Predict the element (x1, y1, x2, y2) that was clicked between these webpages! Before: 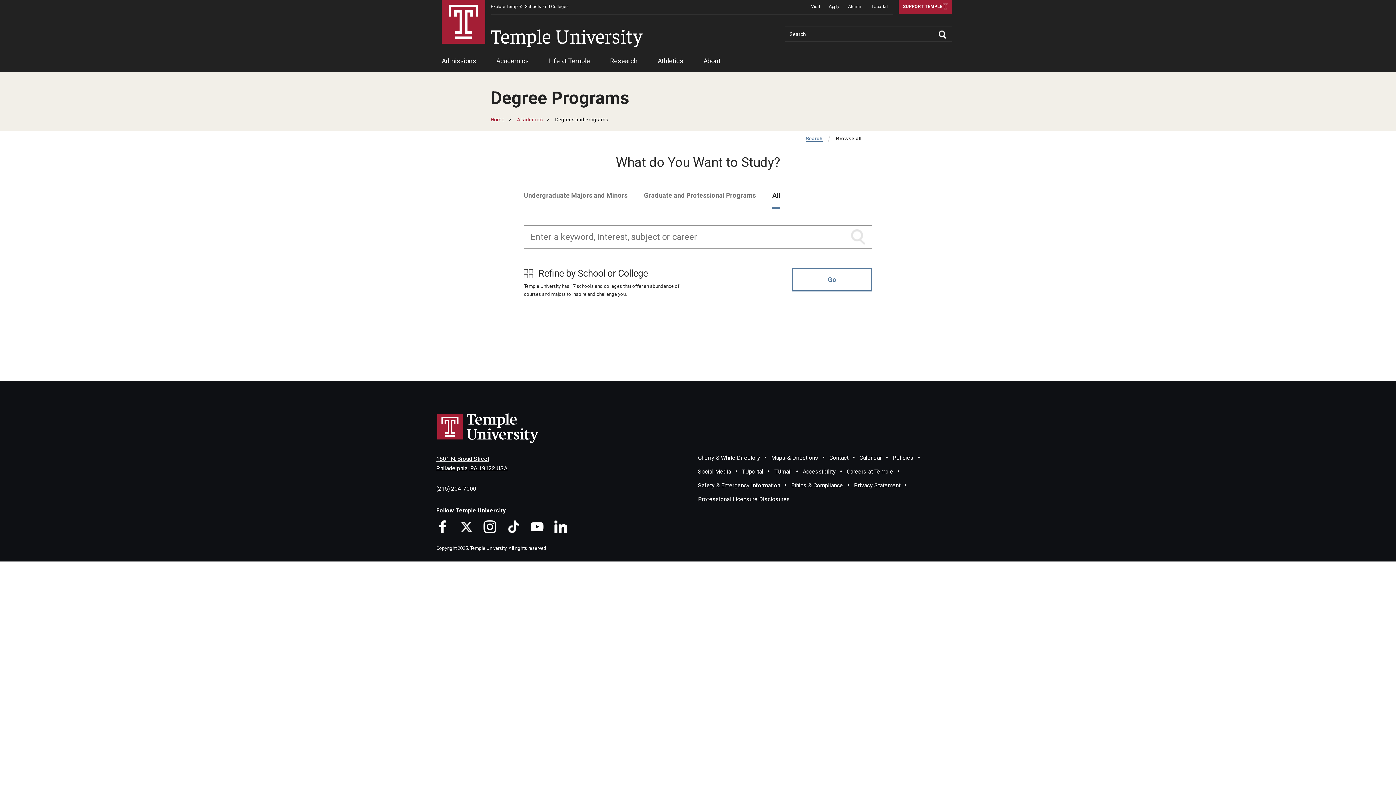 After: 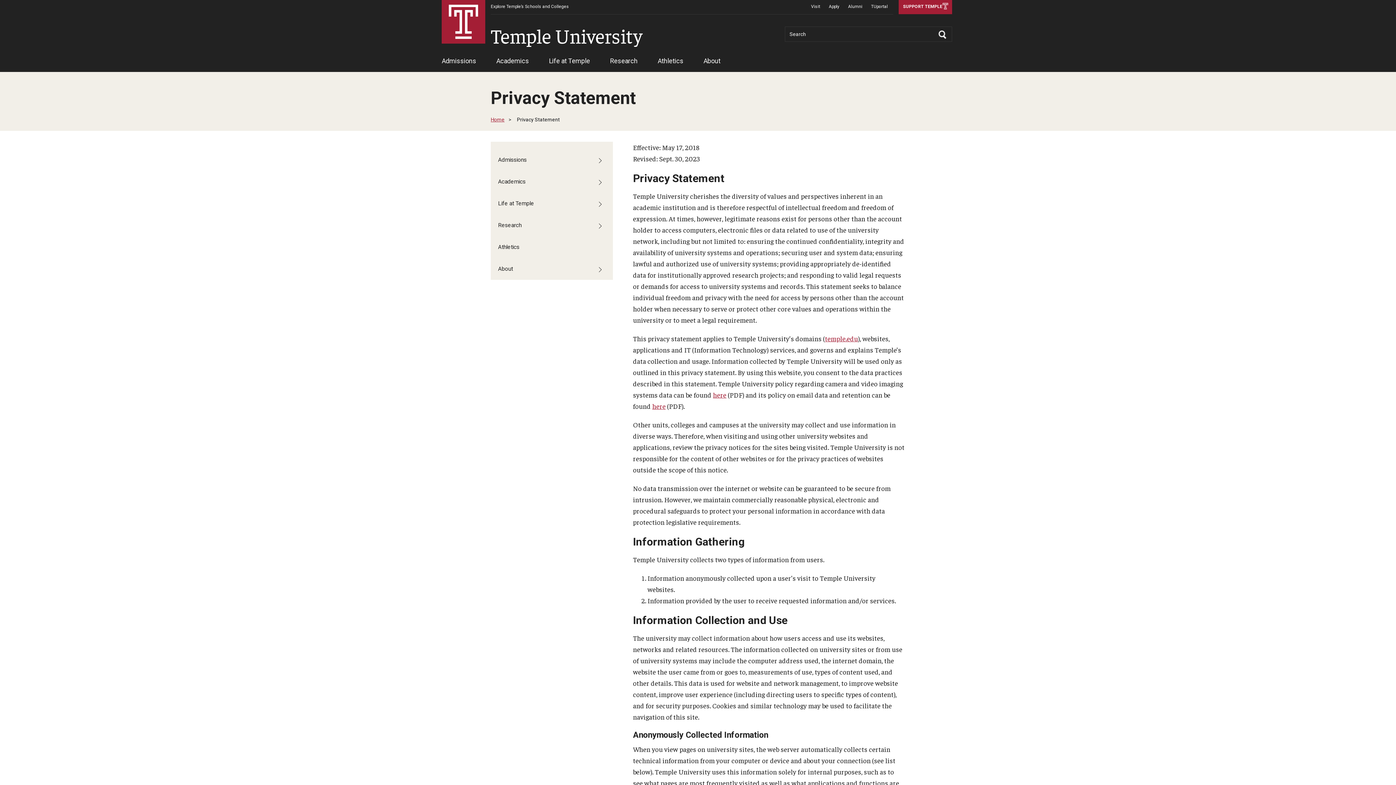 Action: bbox: (854, 482, 900, 488) label: Privacy Statement